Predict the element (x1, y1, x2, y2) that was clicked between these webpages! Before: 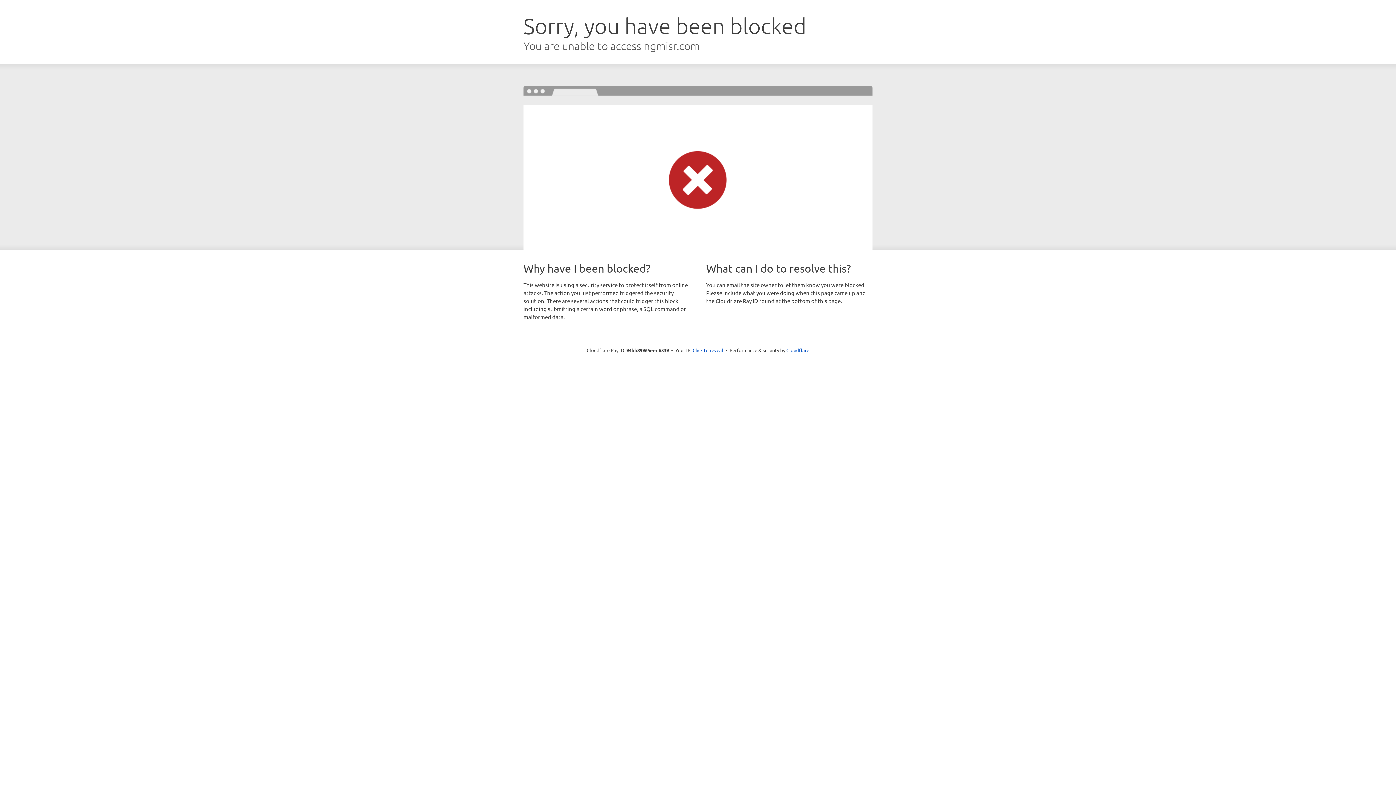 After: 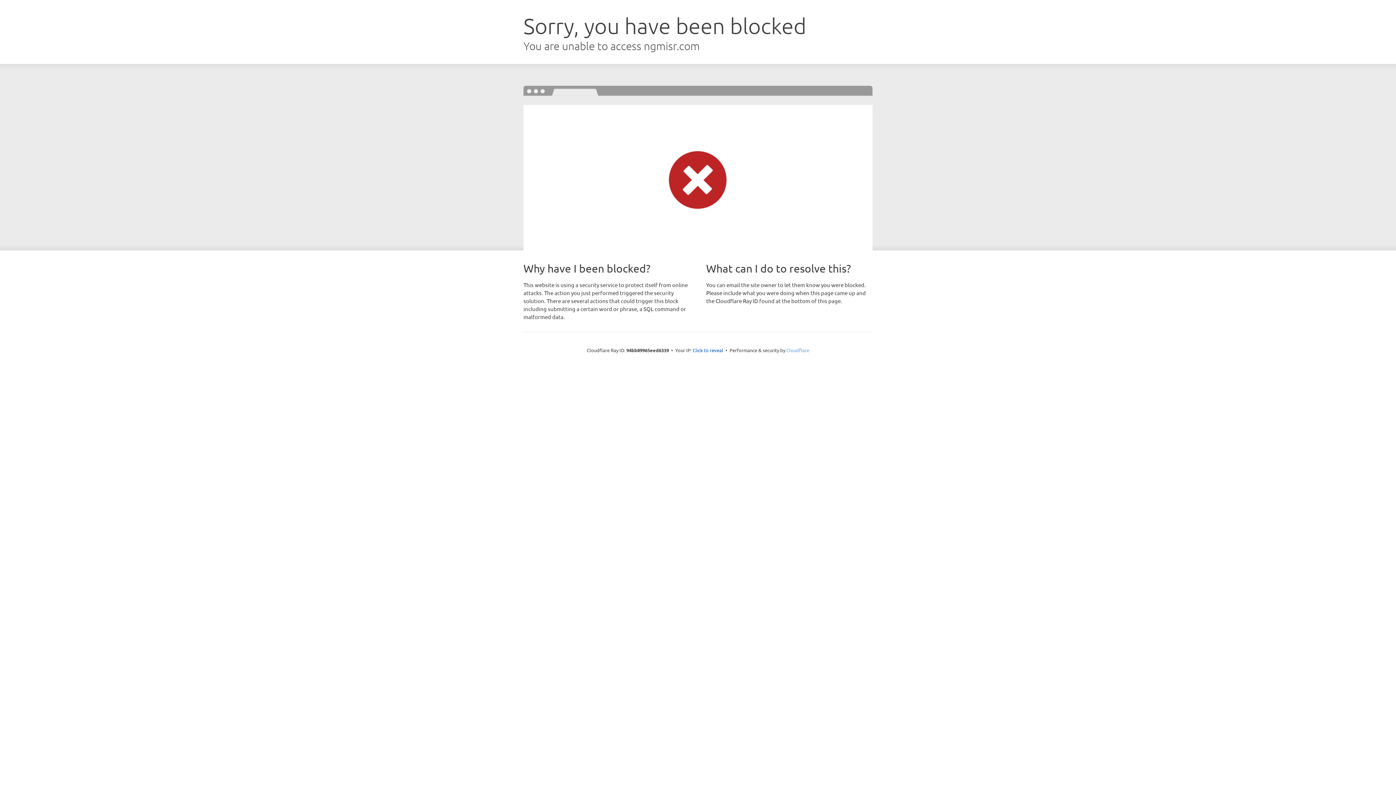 Action: label: Cloudflare bbox: (786, 347, 809, 353)